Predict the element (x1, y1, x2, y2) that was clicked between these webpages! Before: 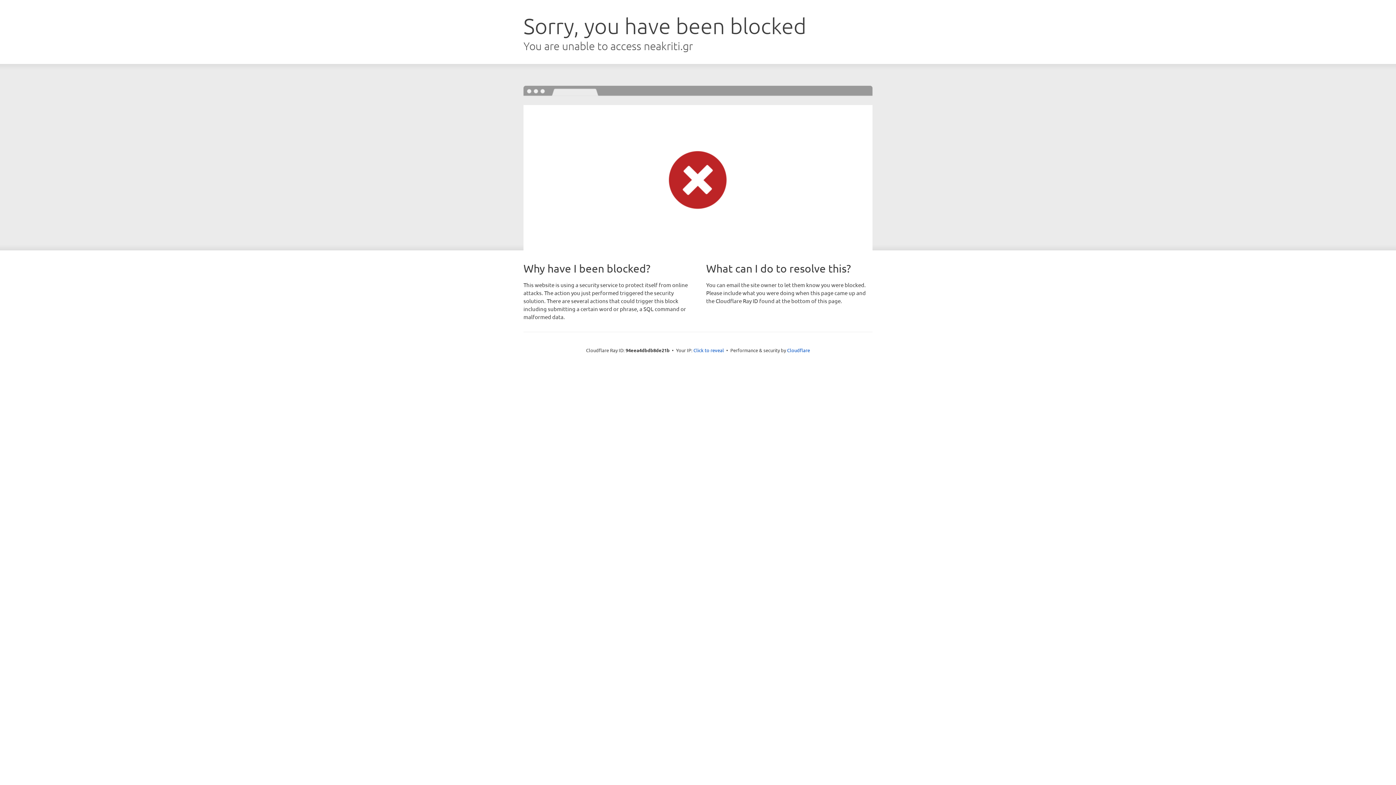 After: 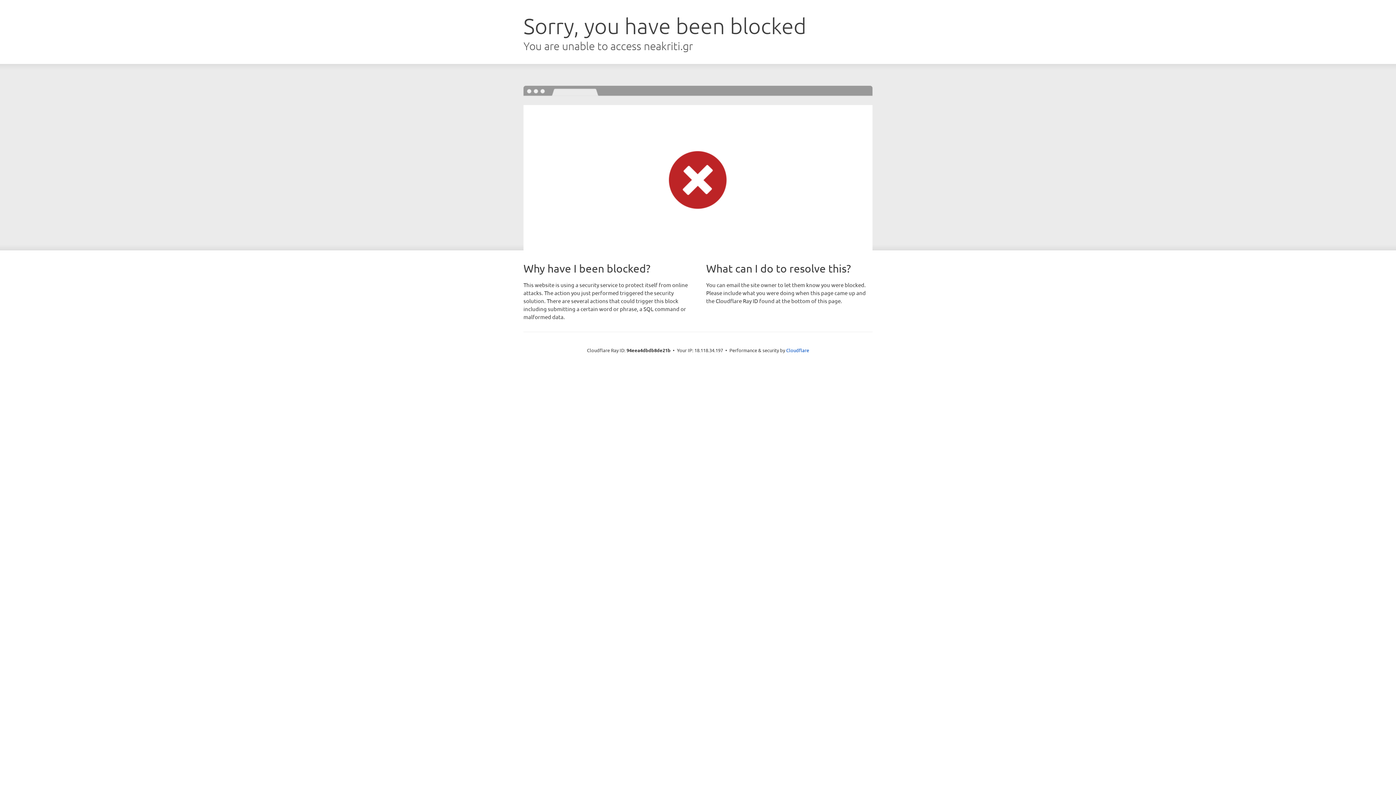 Action: label: Click to reveal bbox: (693, 346, 724, 353)